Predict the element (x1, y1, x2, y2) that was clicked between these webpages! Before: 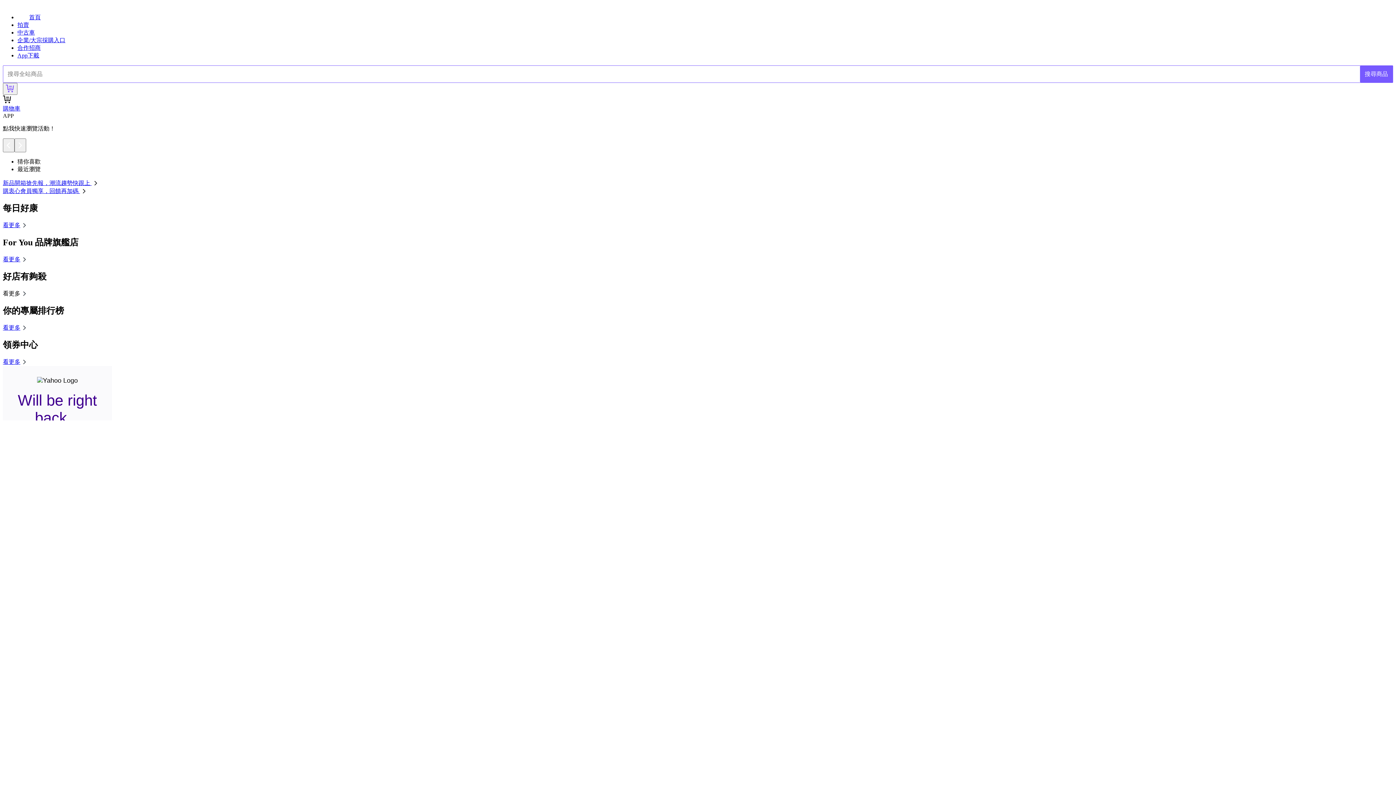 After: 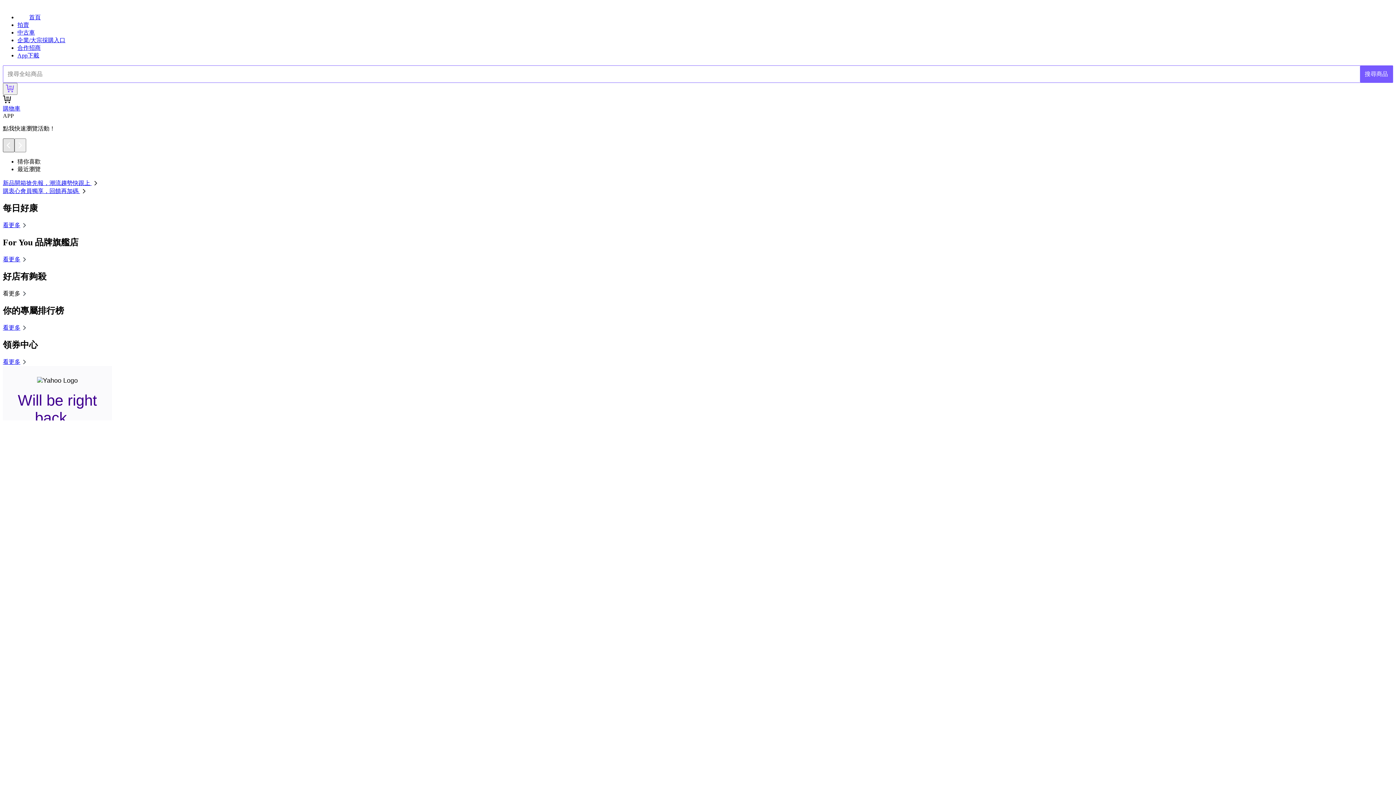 Action: bbox: (2, 138, 14, 152)